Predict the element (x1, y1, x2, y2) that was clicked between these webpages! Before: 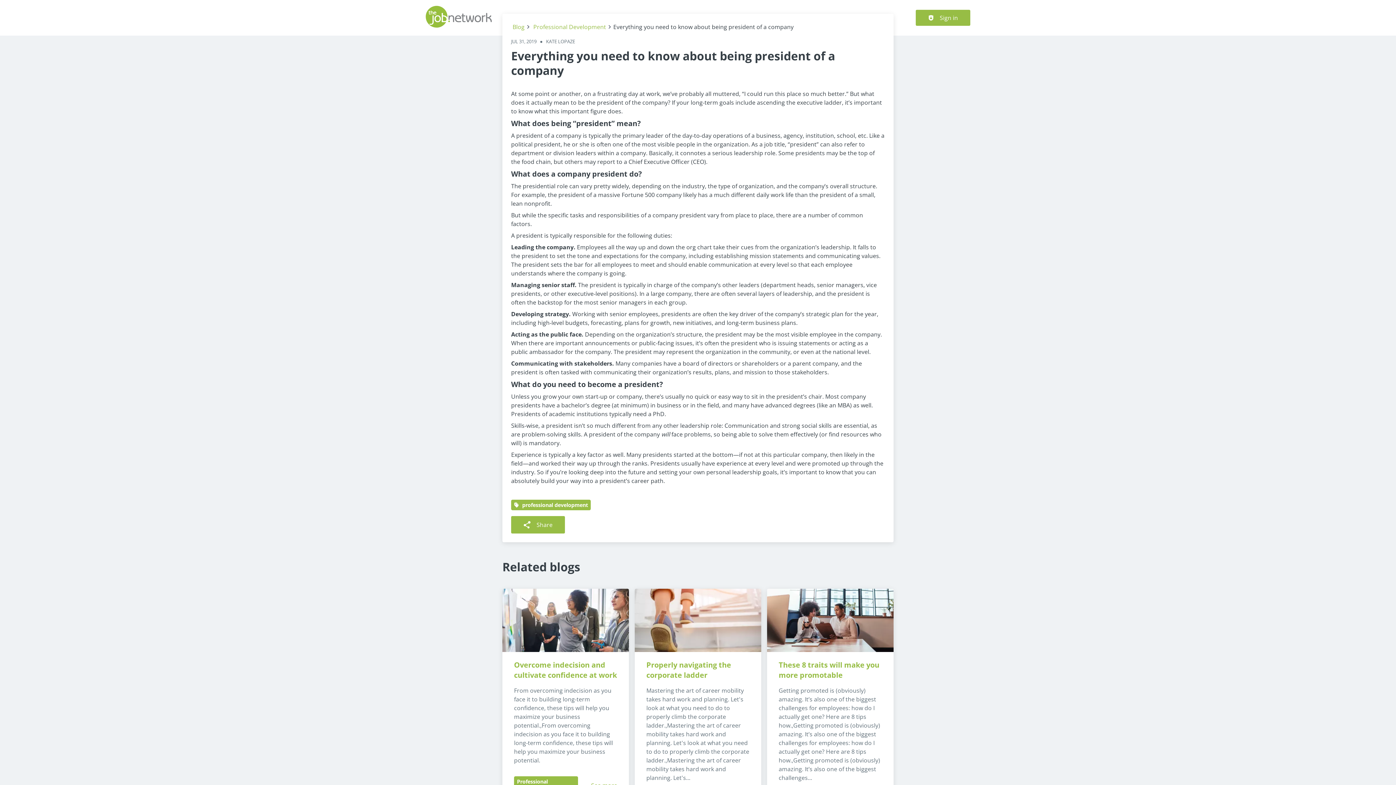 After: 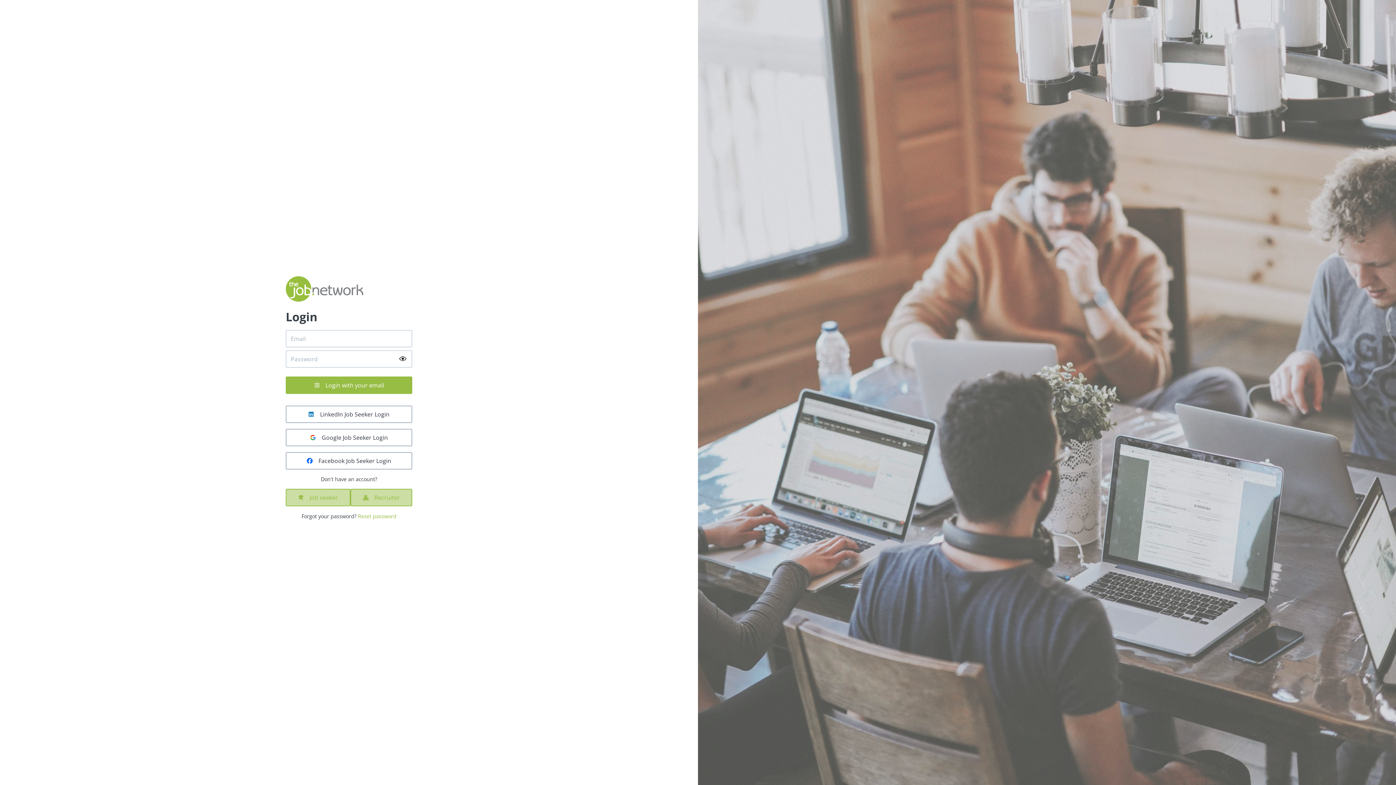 Action: bbox: (916, 9, 970, 25) label: Sign in